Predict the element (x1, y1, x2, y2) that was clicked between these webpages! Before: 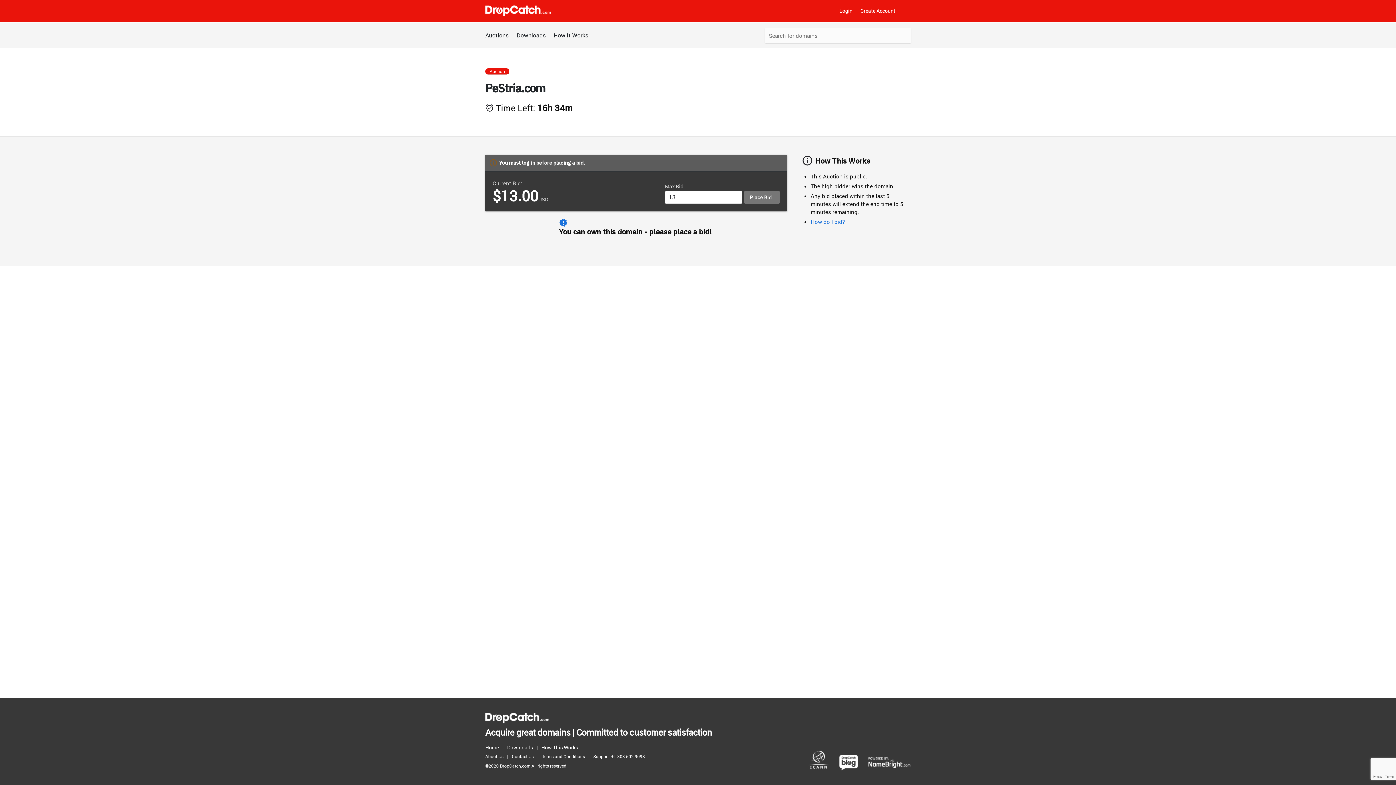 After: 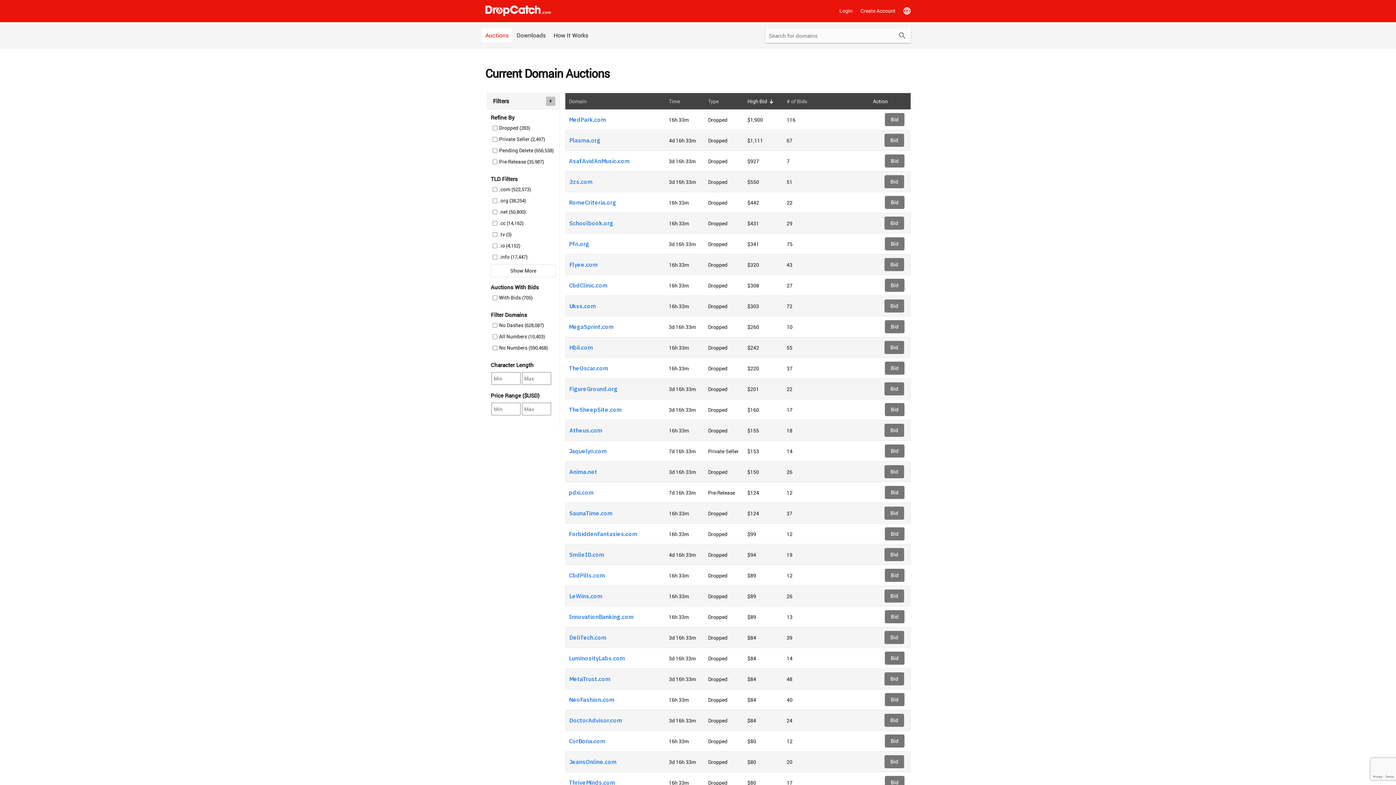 Action: bbox: (485, 743, 502, 752) label: Home